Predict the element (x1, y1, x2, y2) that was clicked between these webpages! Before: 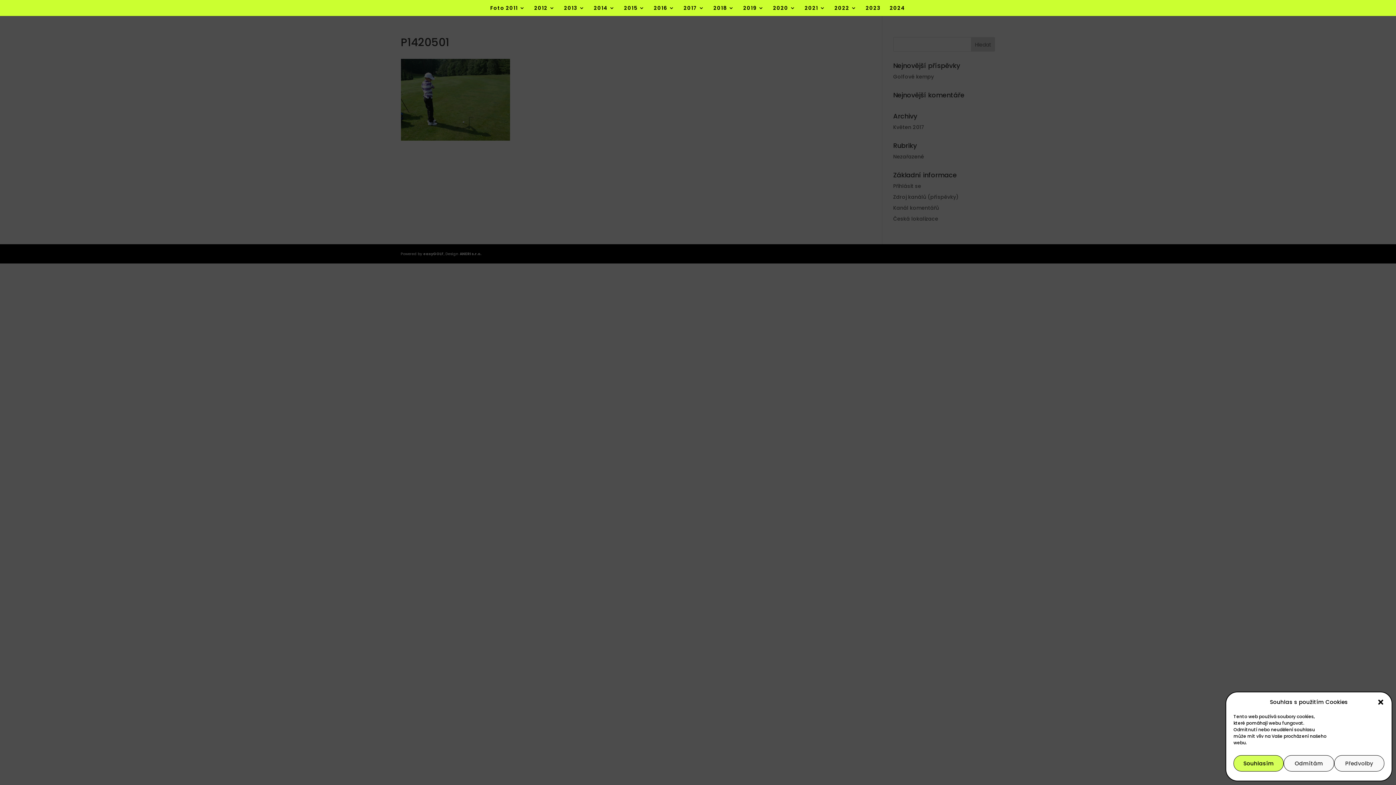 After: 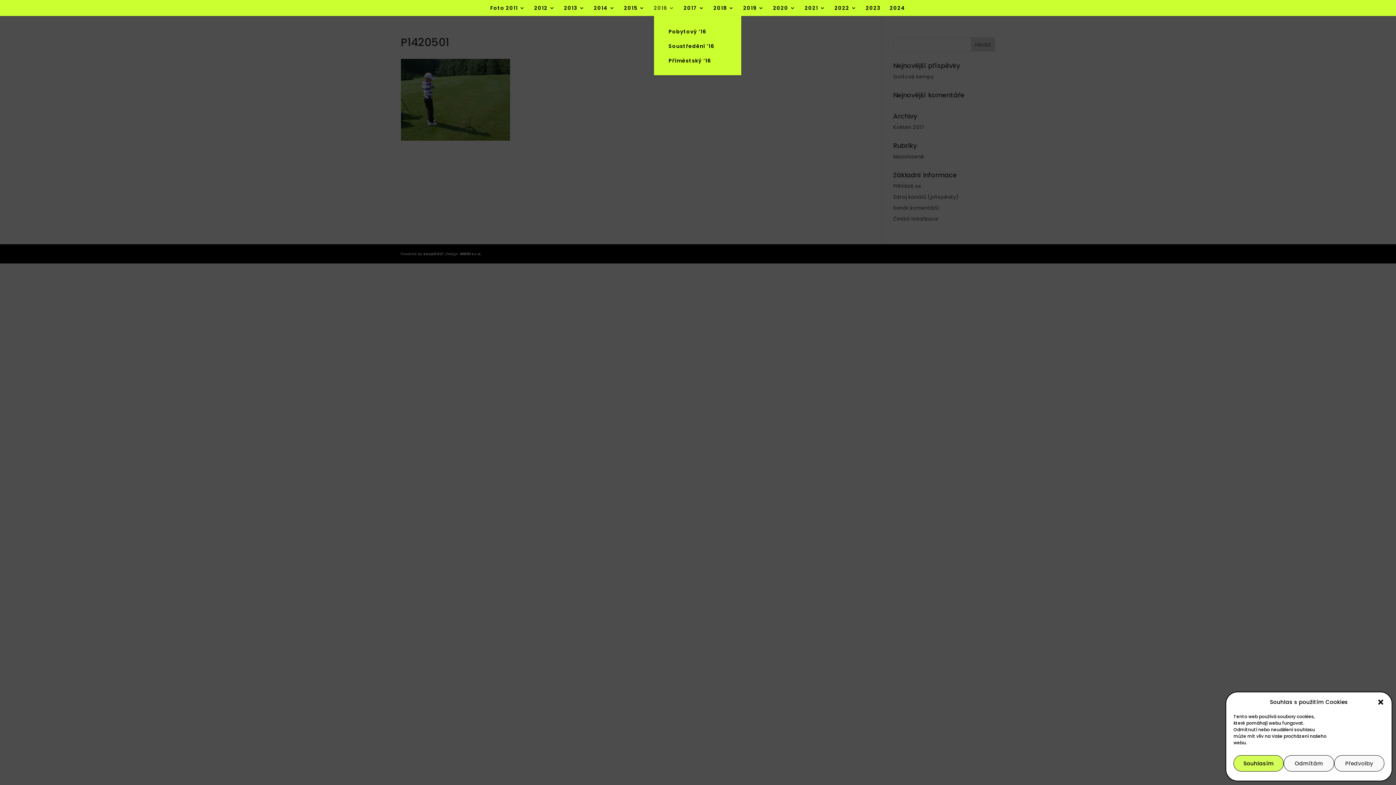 Action: bbox: (654, 5, 674, 16) label: 2016